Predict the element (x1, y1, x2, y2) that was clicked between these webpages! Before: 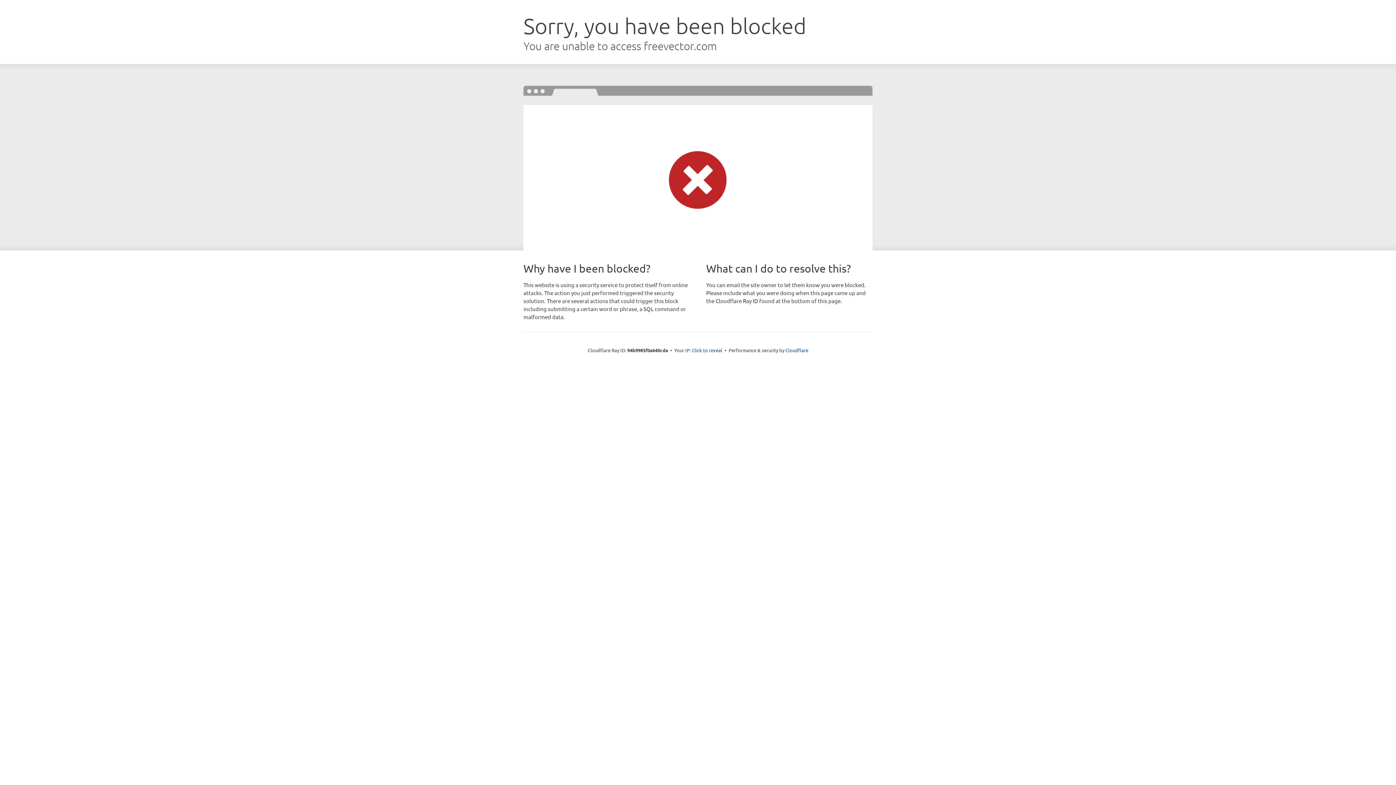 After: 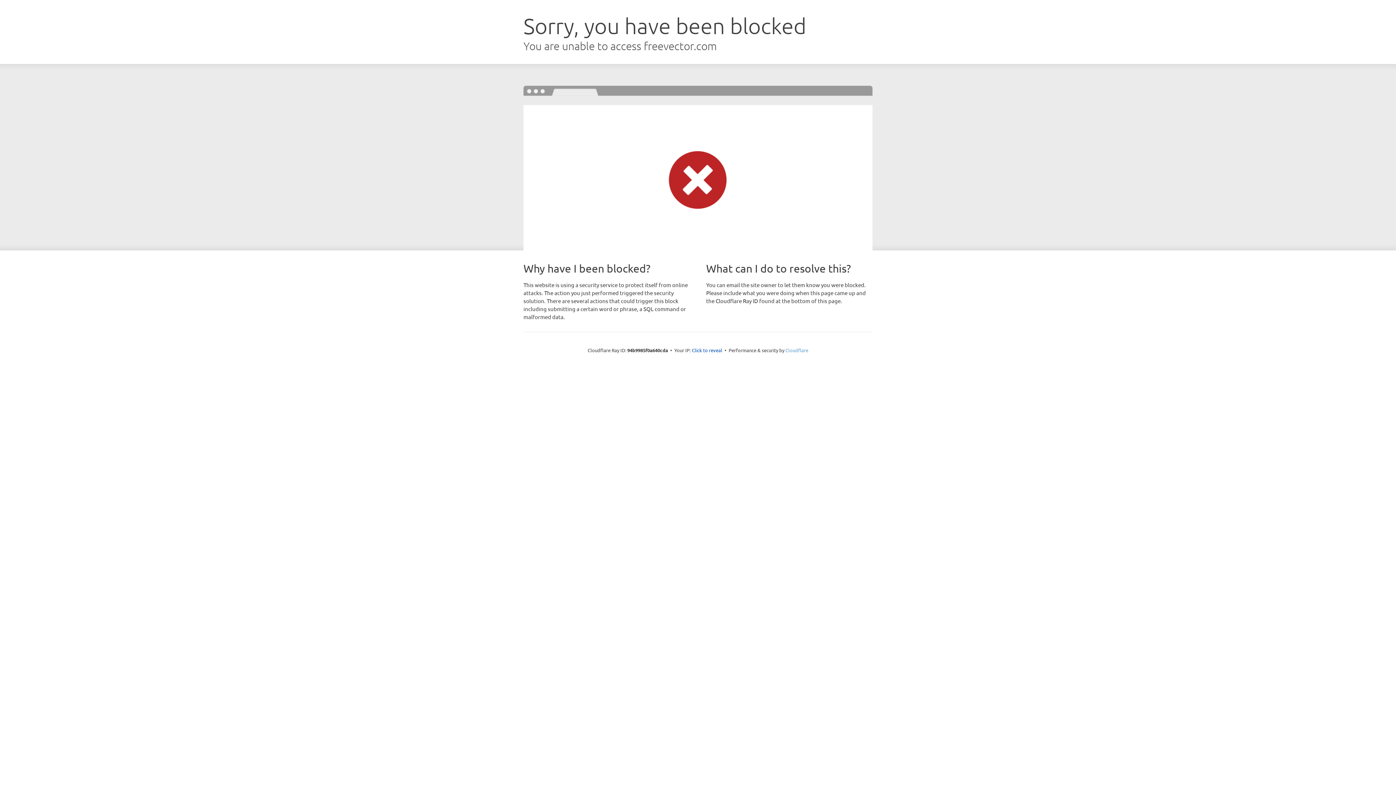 Action: bbox: (785, 347, 808, 353) label: Cloudflare